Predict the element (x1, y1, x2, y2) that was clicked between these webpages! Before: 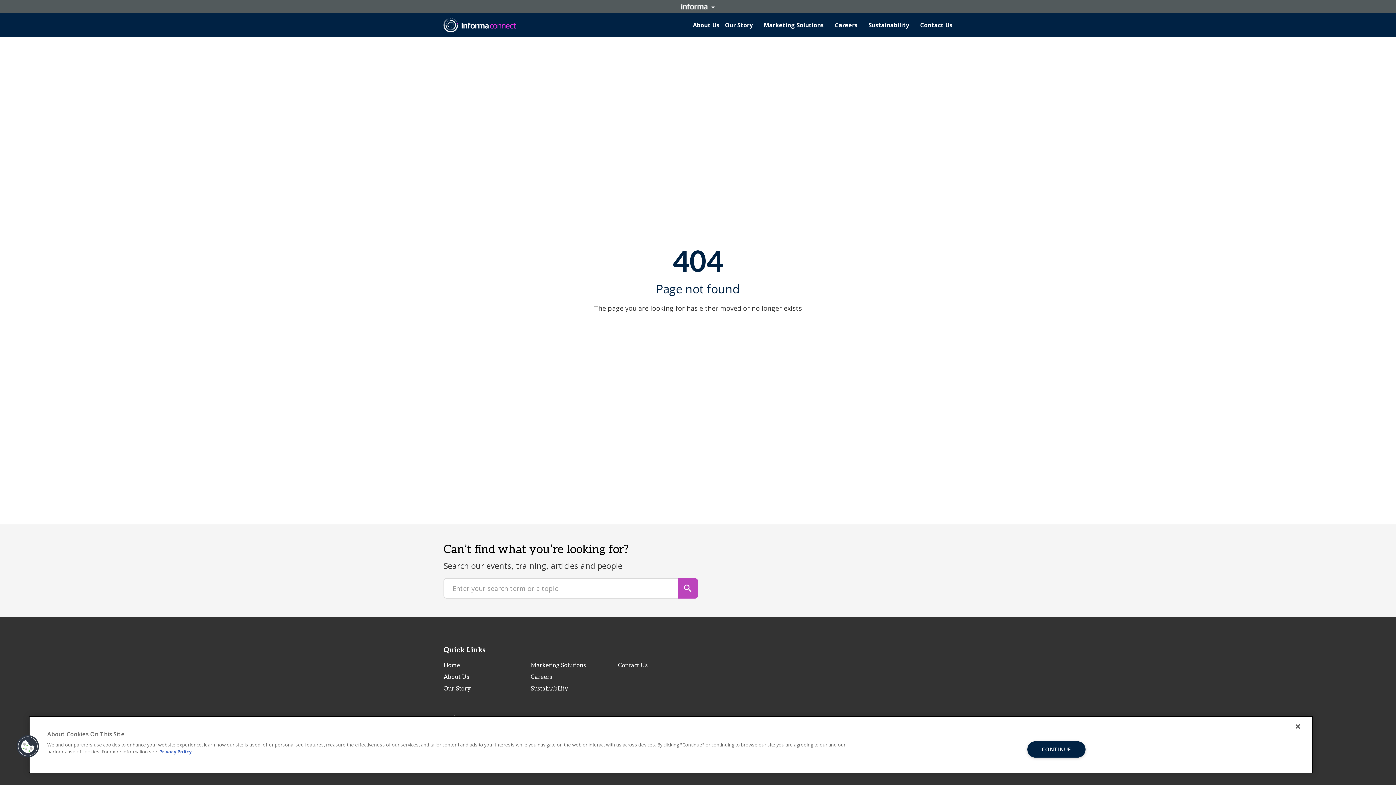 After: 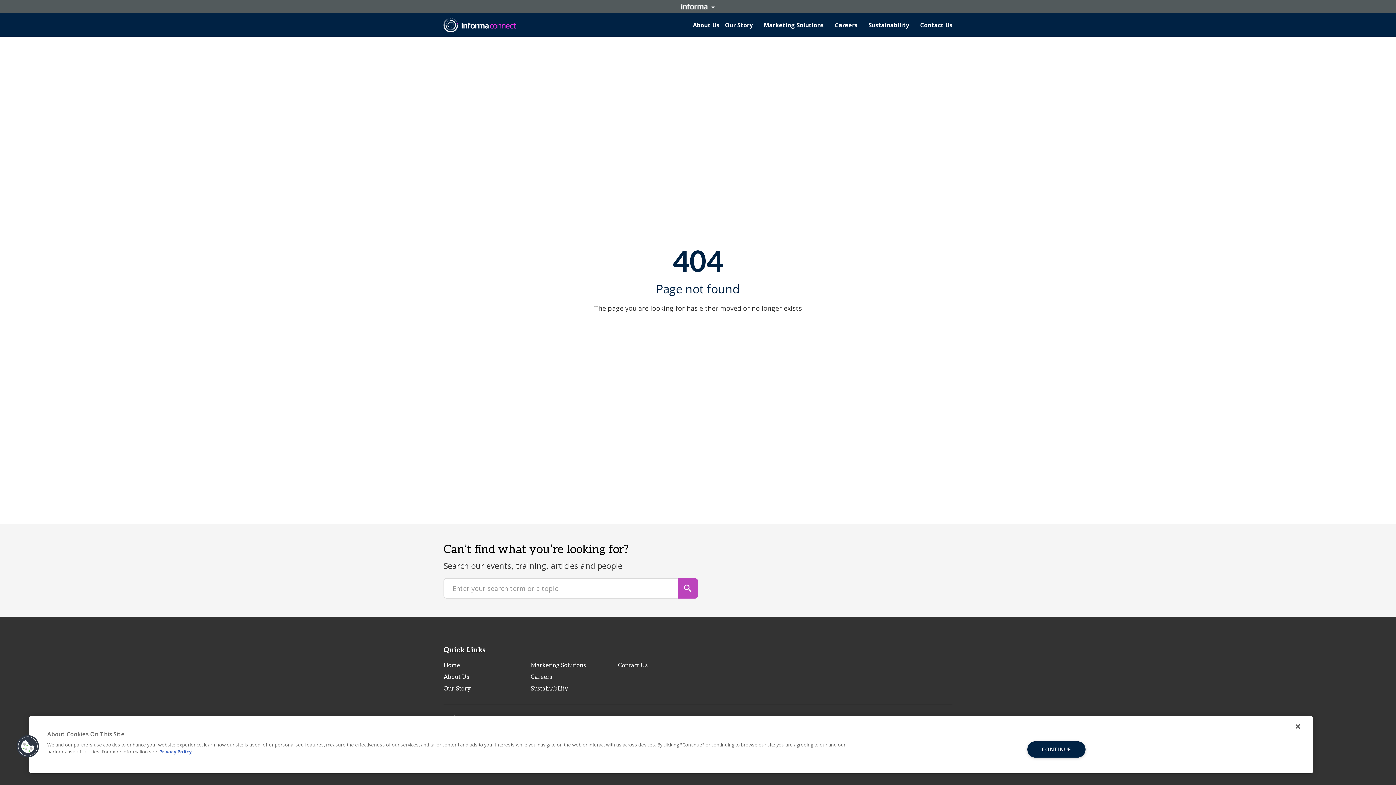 Action: bbox: (159, 748, 191, 755) label: More information about your privacy, opens in a new tab